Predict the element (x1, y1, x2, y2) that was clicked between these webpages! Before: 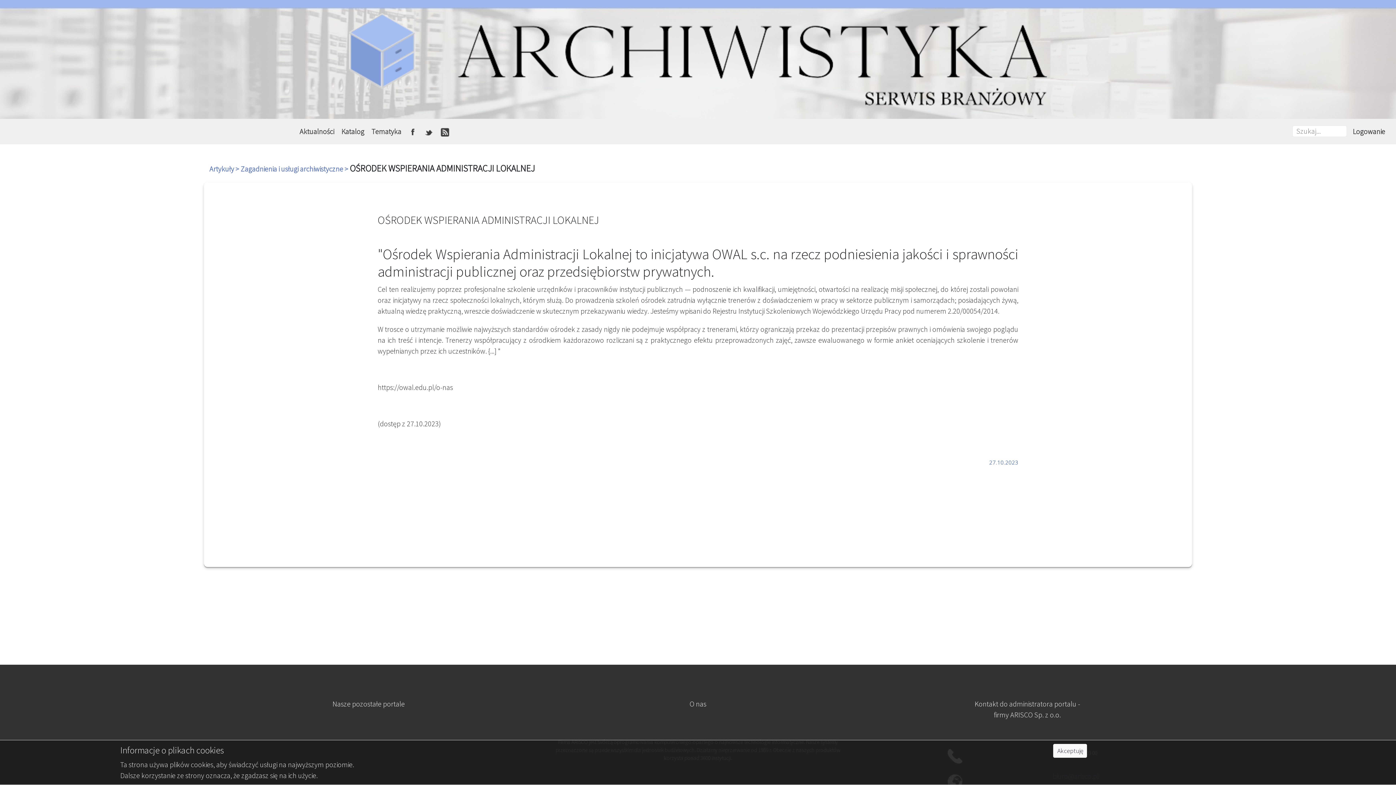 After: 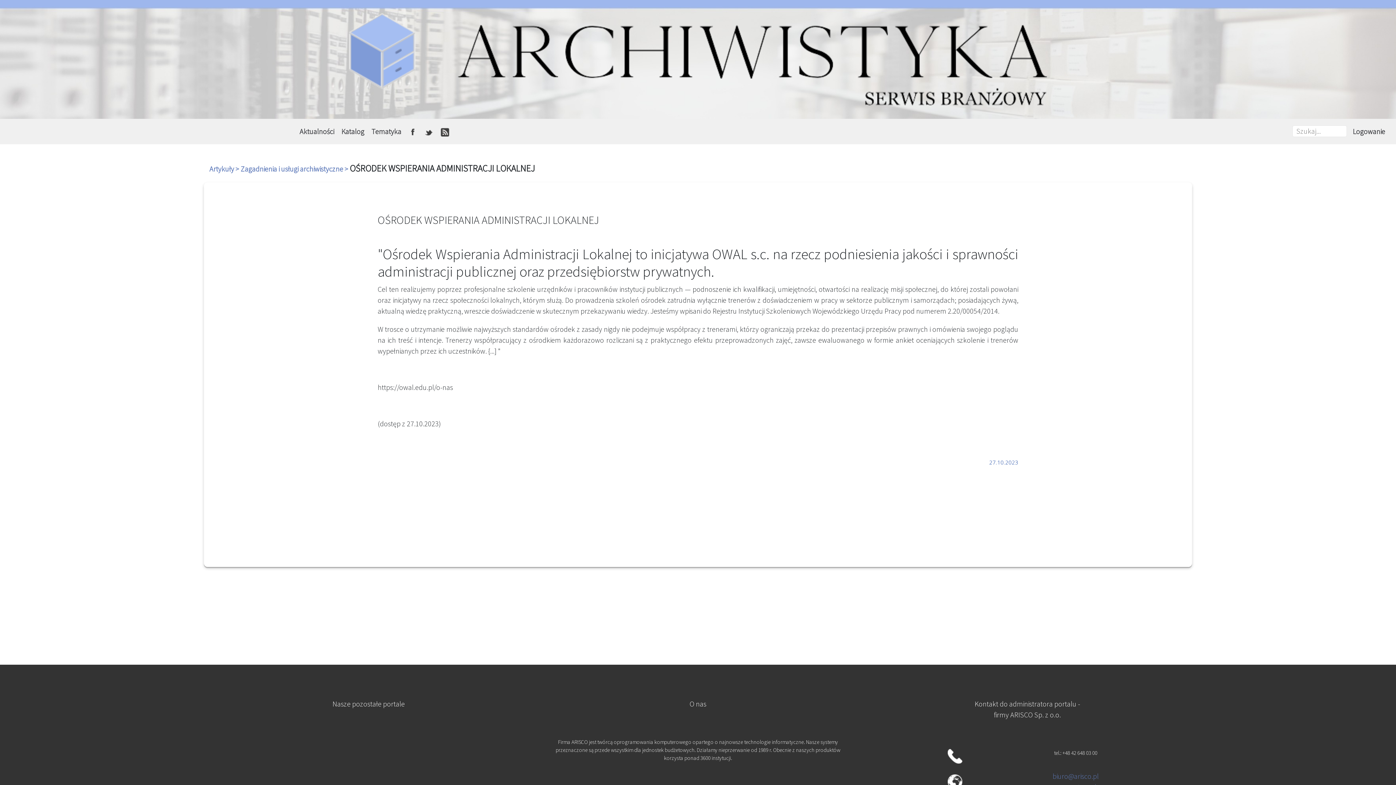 Action: bbox: (1053, 744, 1087, 758) label: Akceptuję